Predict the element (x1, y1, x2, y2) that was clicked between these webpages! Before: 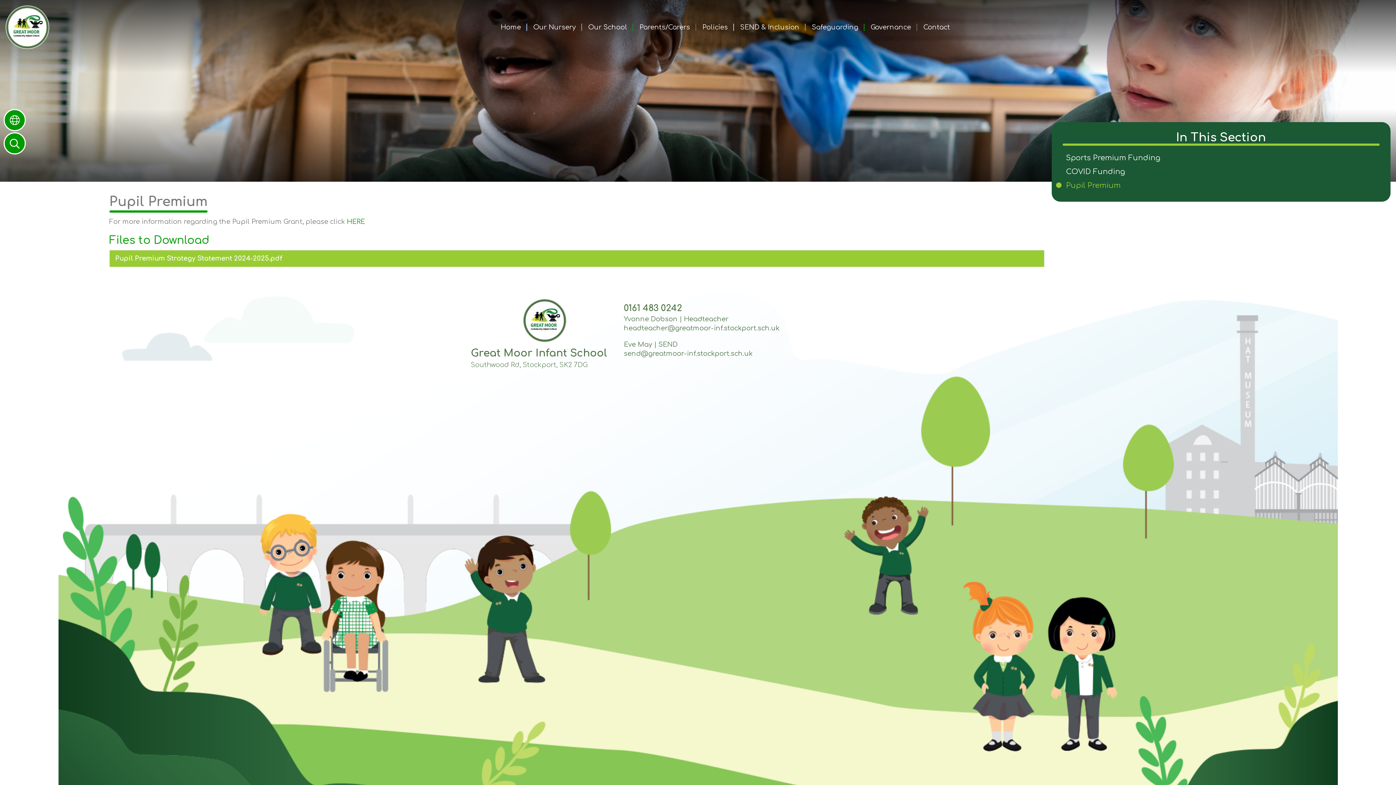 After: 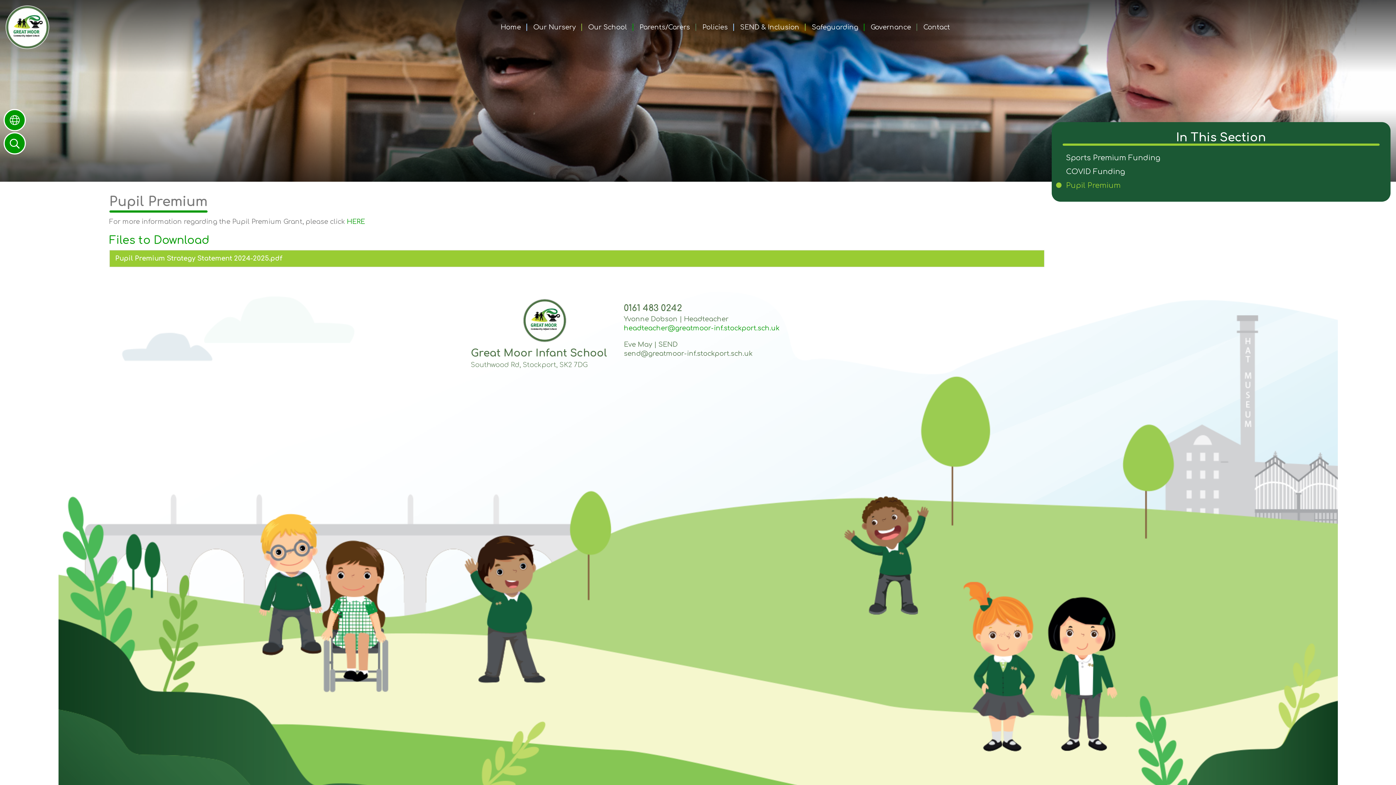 Action: label: headteacher@greatmoor-inf.stockport.sch.uk bbox: (624, 324, 779, 333)